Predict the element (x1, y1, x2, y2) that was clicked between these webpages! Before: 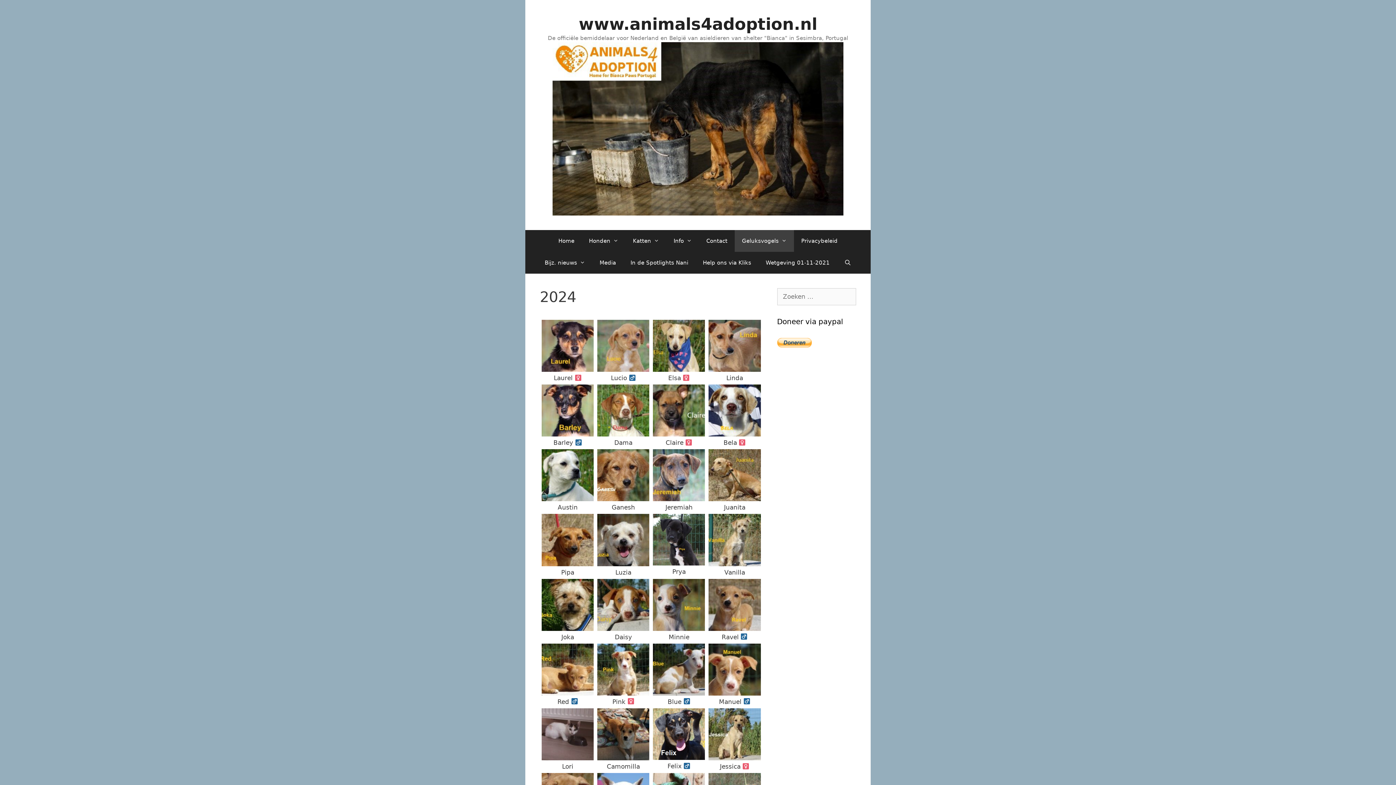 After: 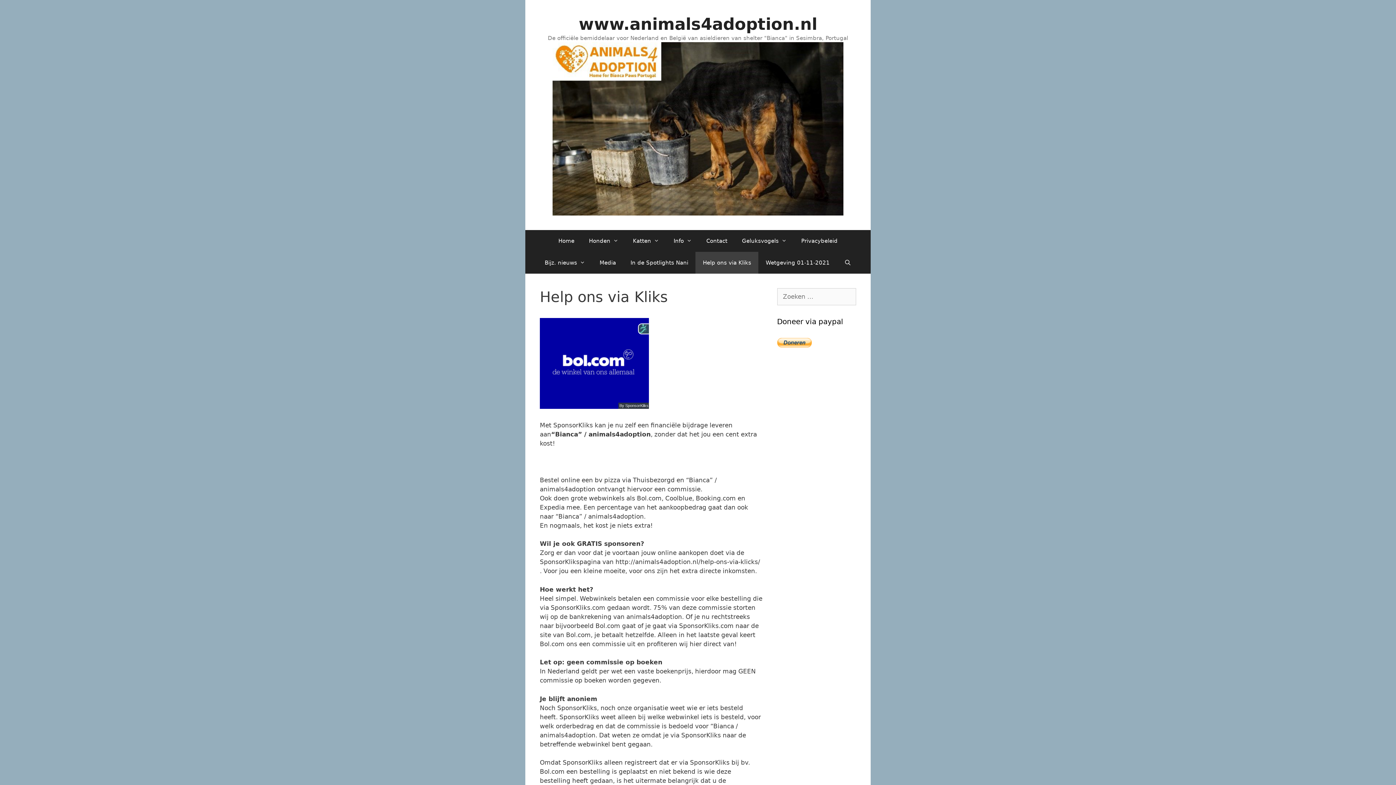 Action: bbox: (695, 252, 758, 273) label: Help ons via Kliks